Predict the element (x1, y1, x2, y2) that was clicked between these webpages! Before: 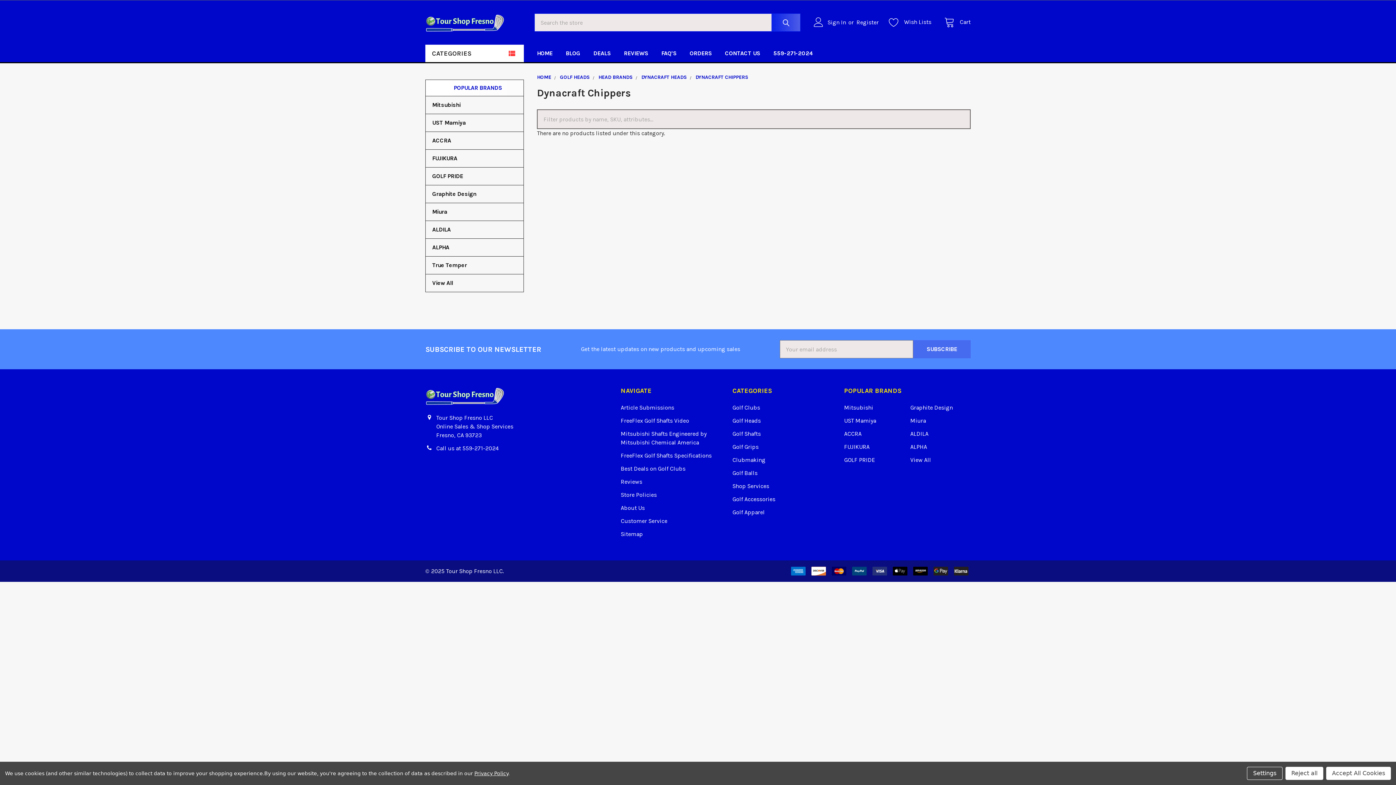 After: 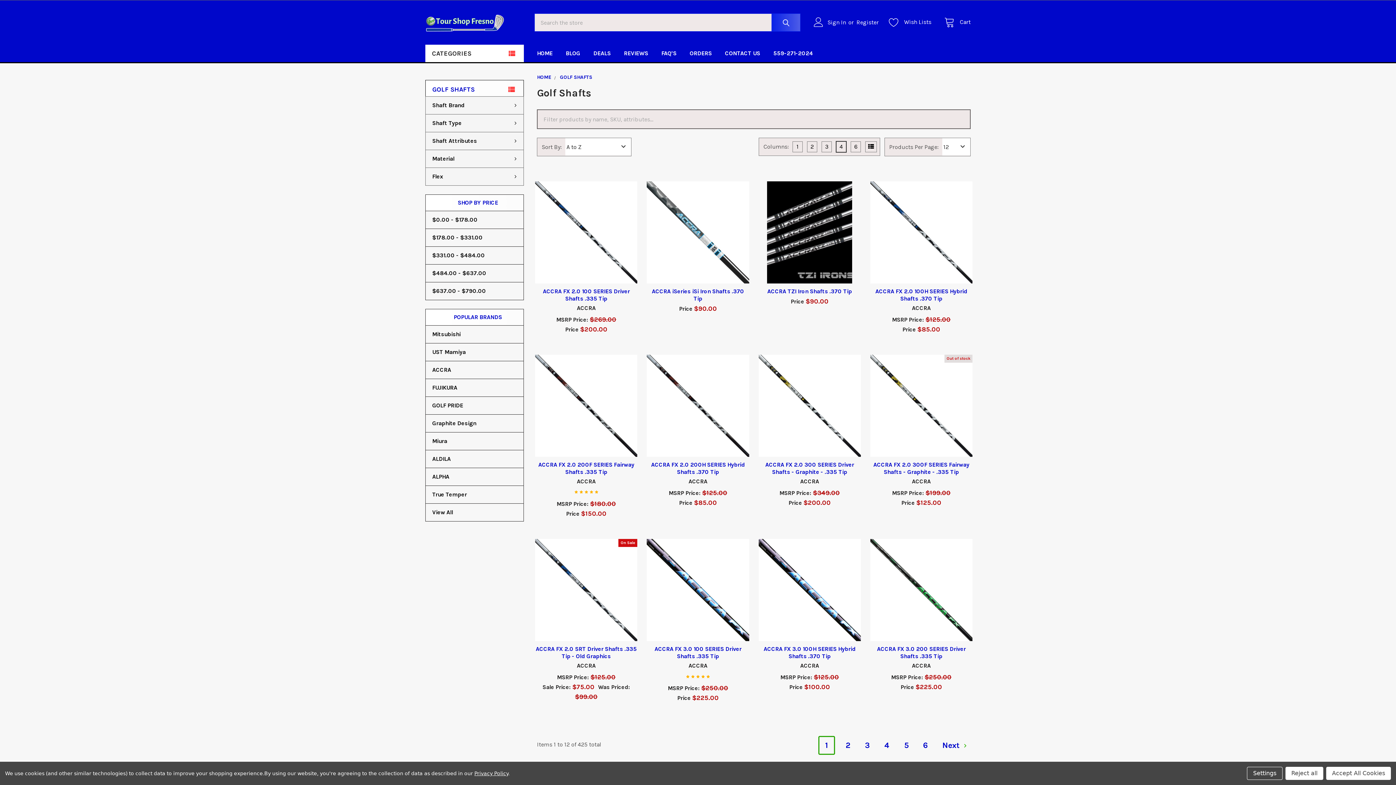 Action: label: Golf Shafts bbox: (732, 430, 761, 437)